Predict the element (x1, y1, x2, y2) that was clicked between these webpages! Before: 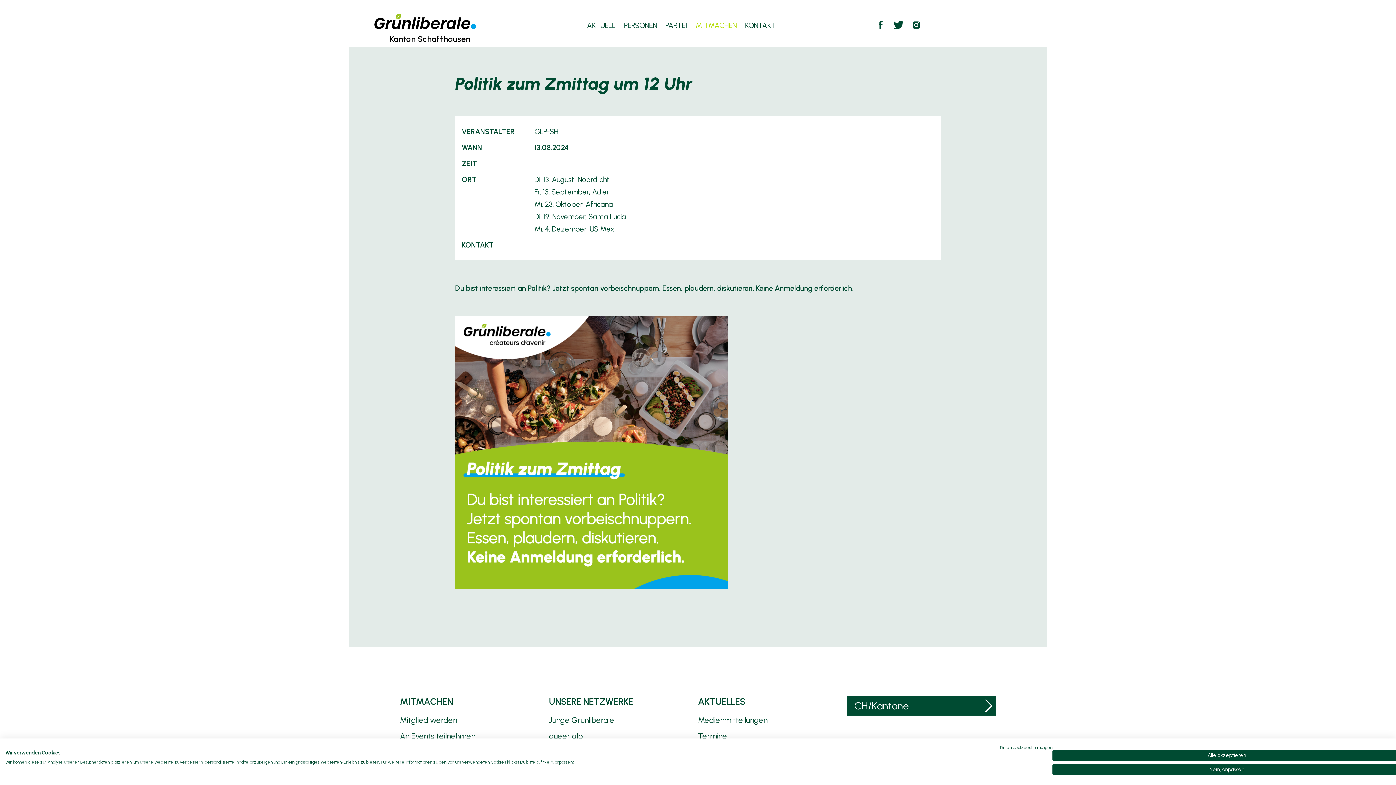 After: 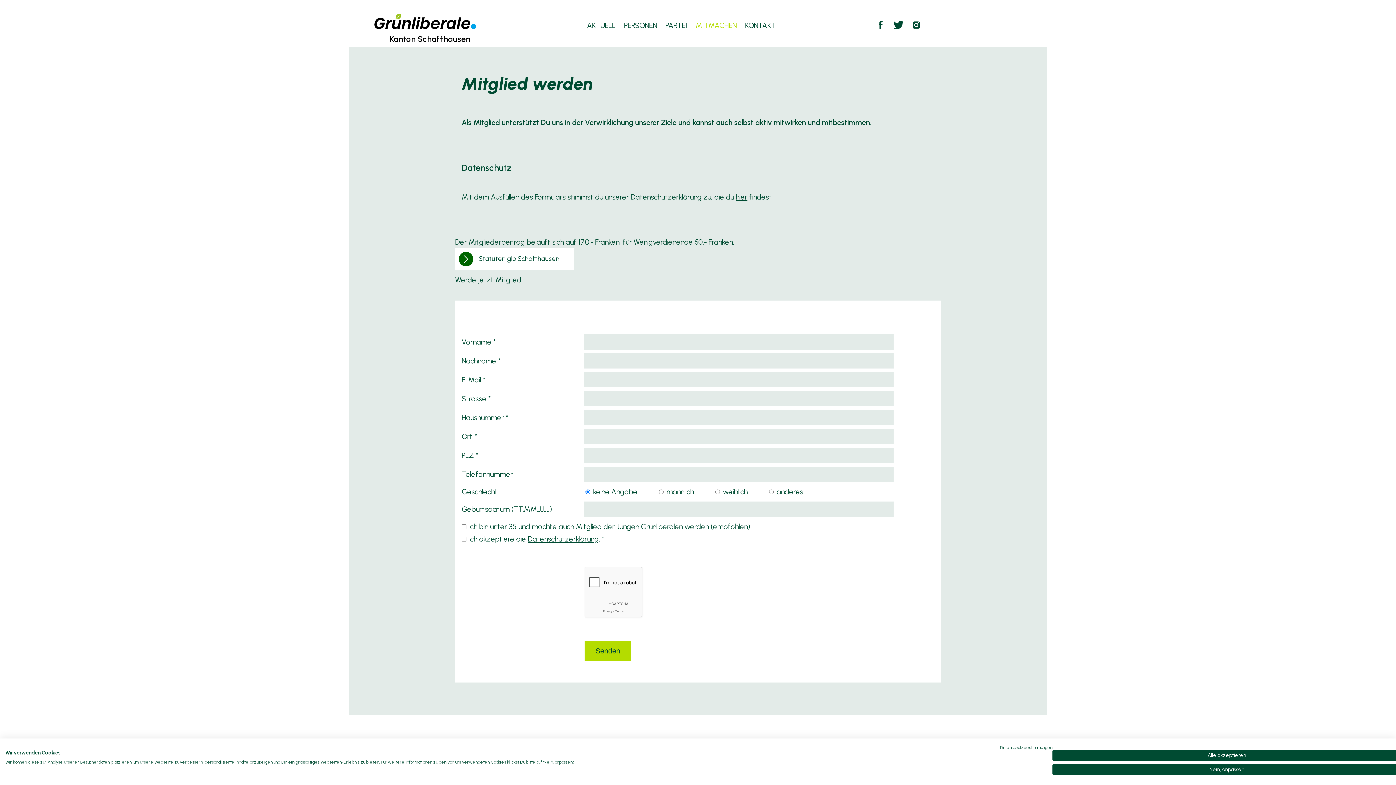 Action: label: Mitglied werden bbox: (400, 715, 457, 725)